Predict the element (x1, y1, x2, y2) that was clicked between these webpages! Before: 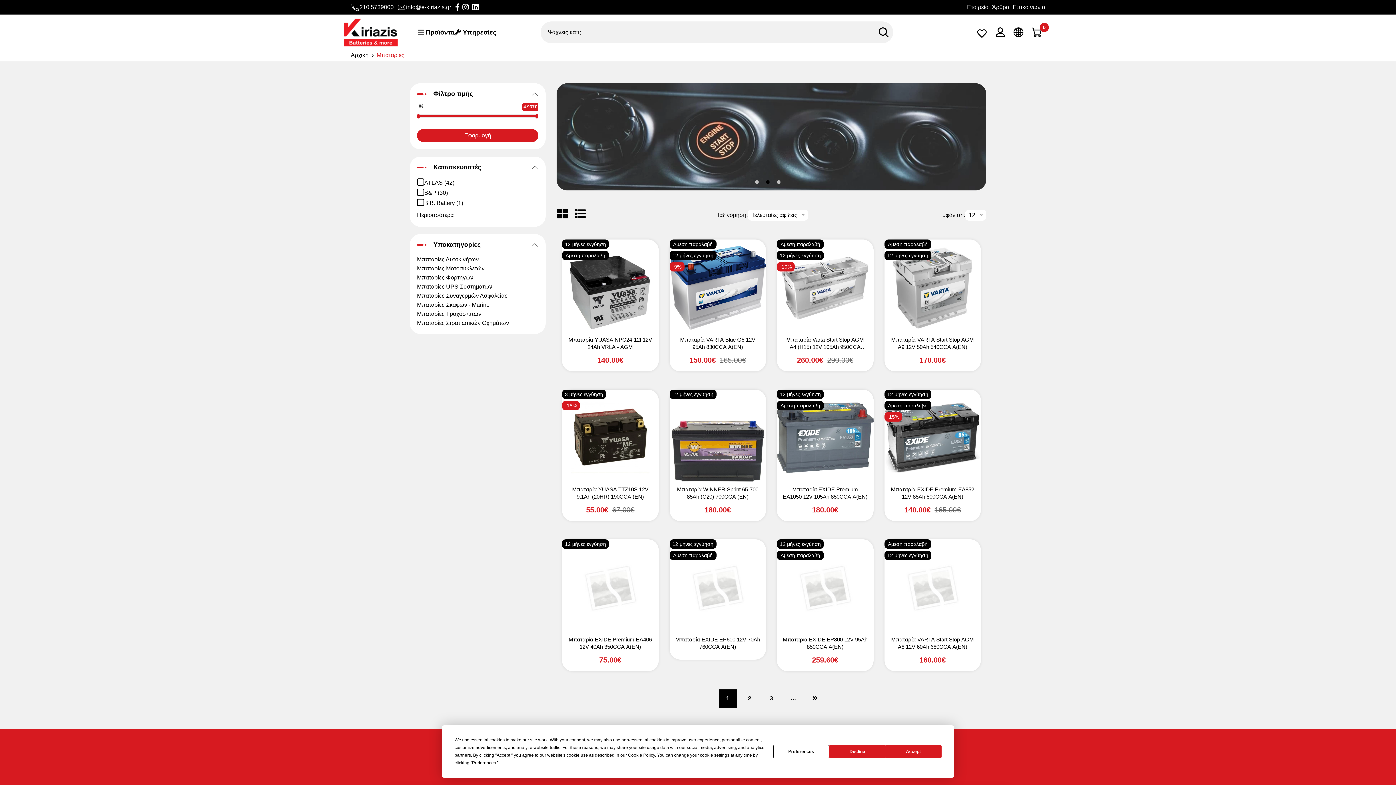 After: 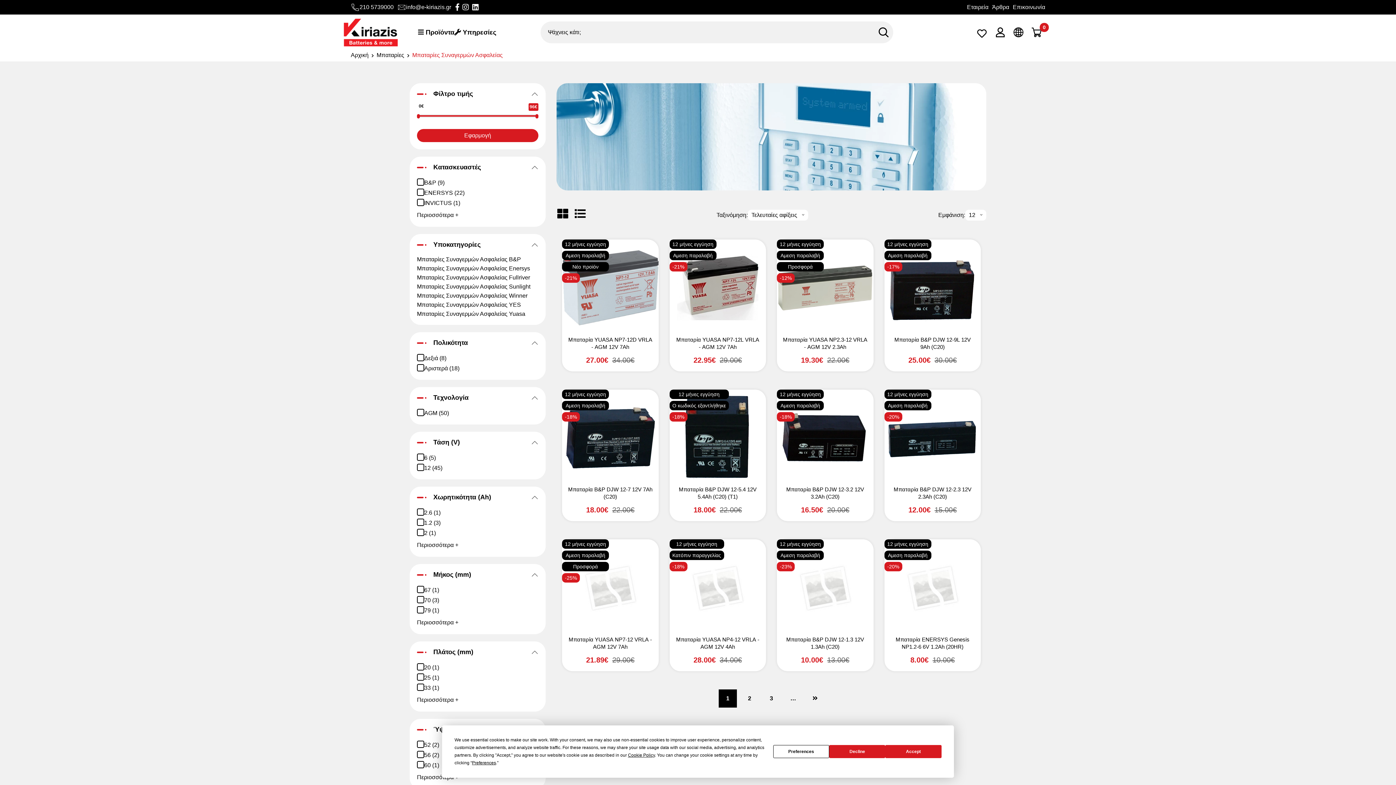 Action: bbox: (417, 292, 538, 299) label: Μπαταρίες Συναγερμών Ασφαλείας